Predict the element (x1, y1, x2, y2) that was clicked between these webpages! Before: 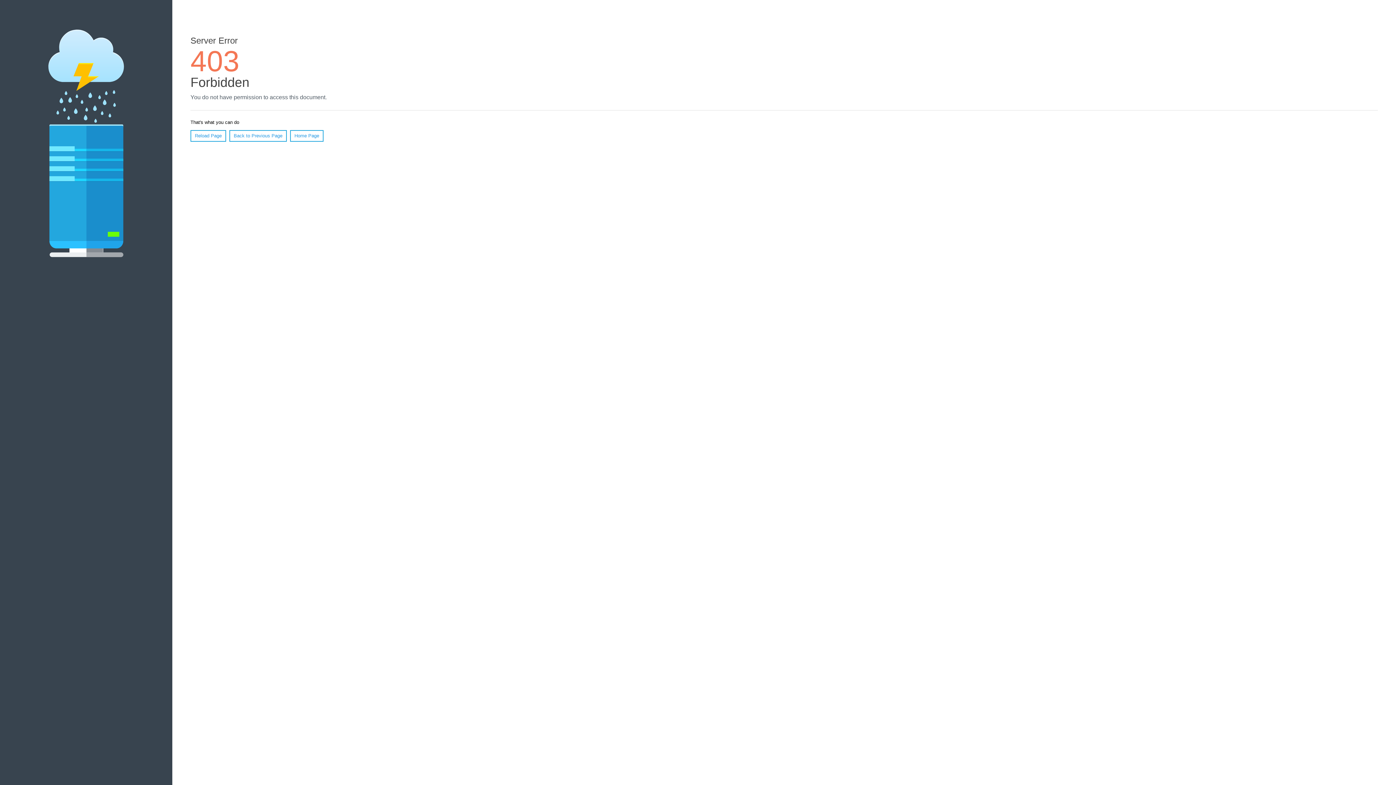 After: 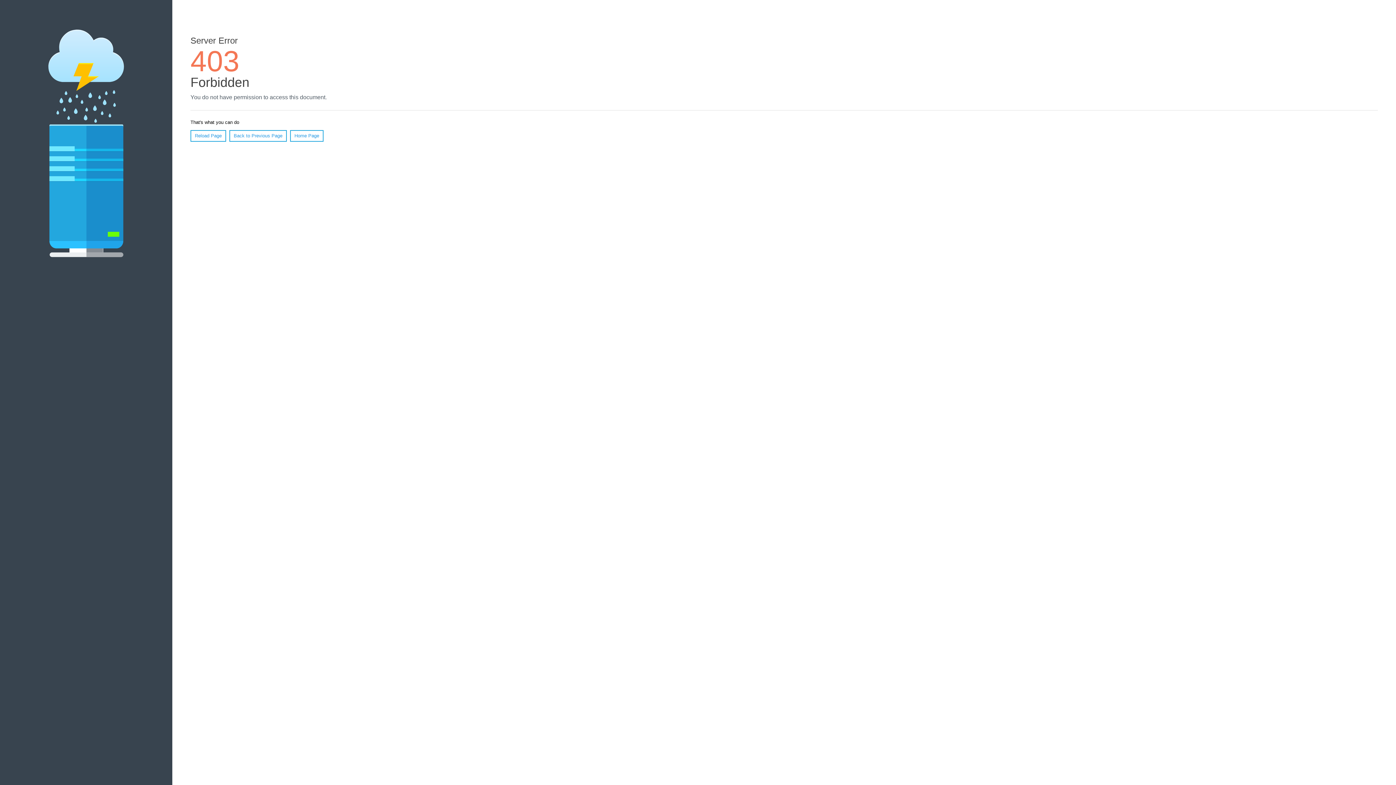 Action: bbox: (190, 130, 226, 141) label: Reload Page